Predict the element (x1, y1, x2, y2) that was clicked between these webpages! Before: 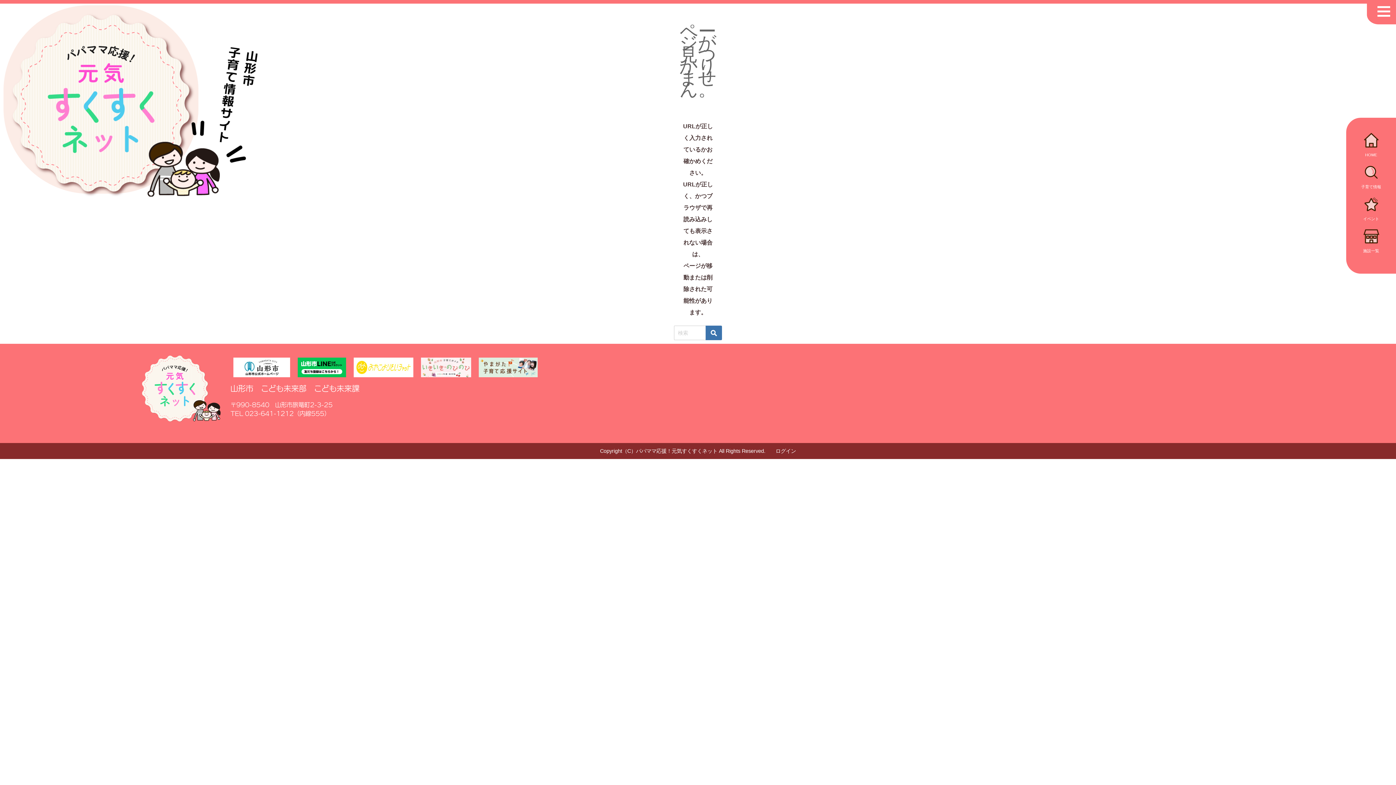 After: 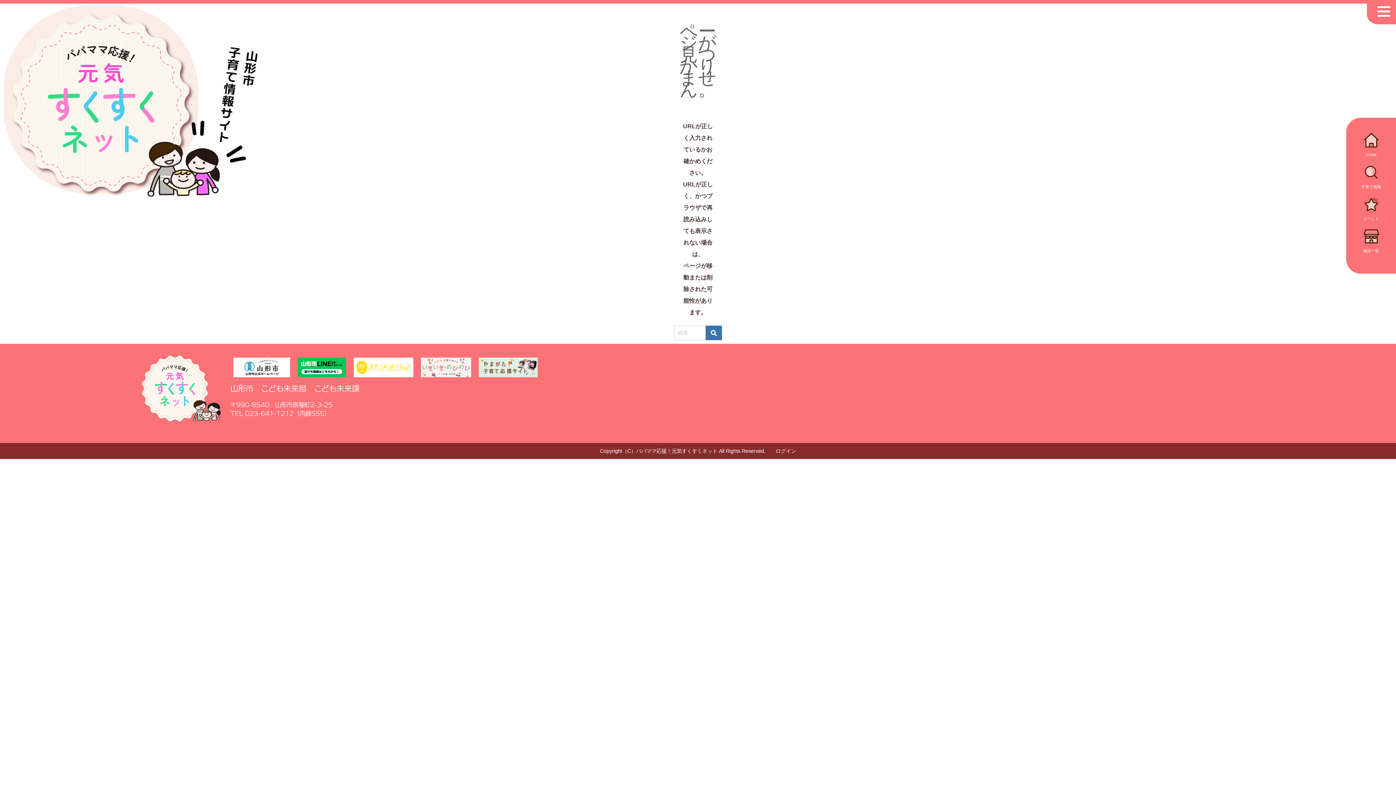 Action: bbox: (230, 354, 293, 380)